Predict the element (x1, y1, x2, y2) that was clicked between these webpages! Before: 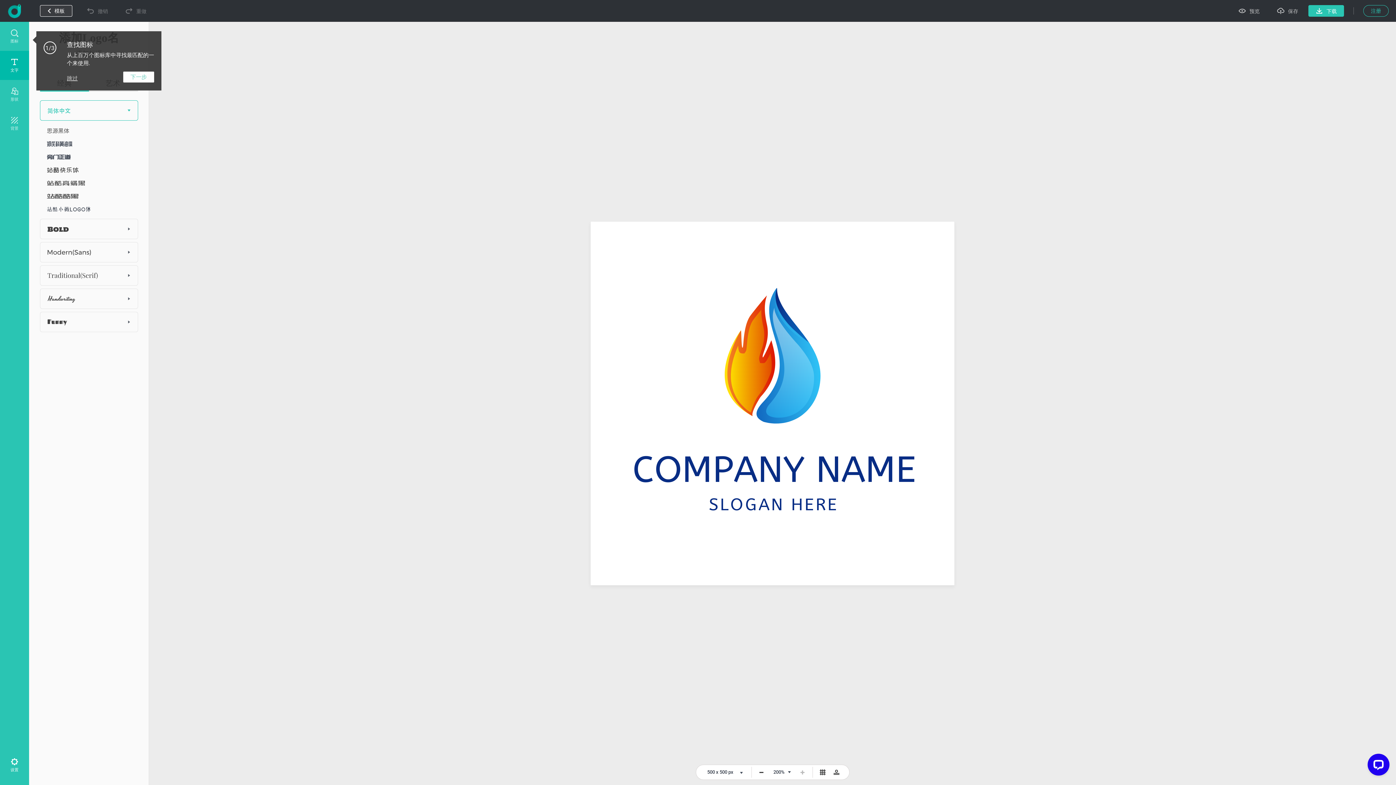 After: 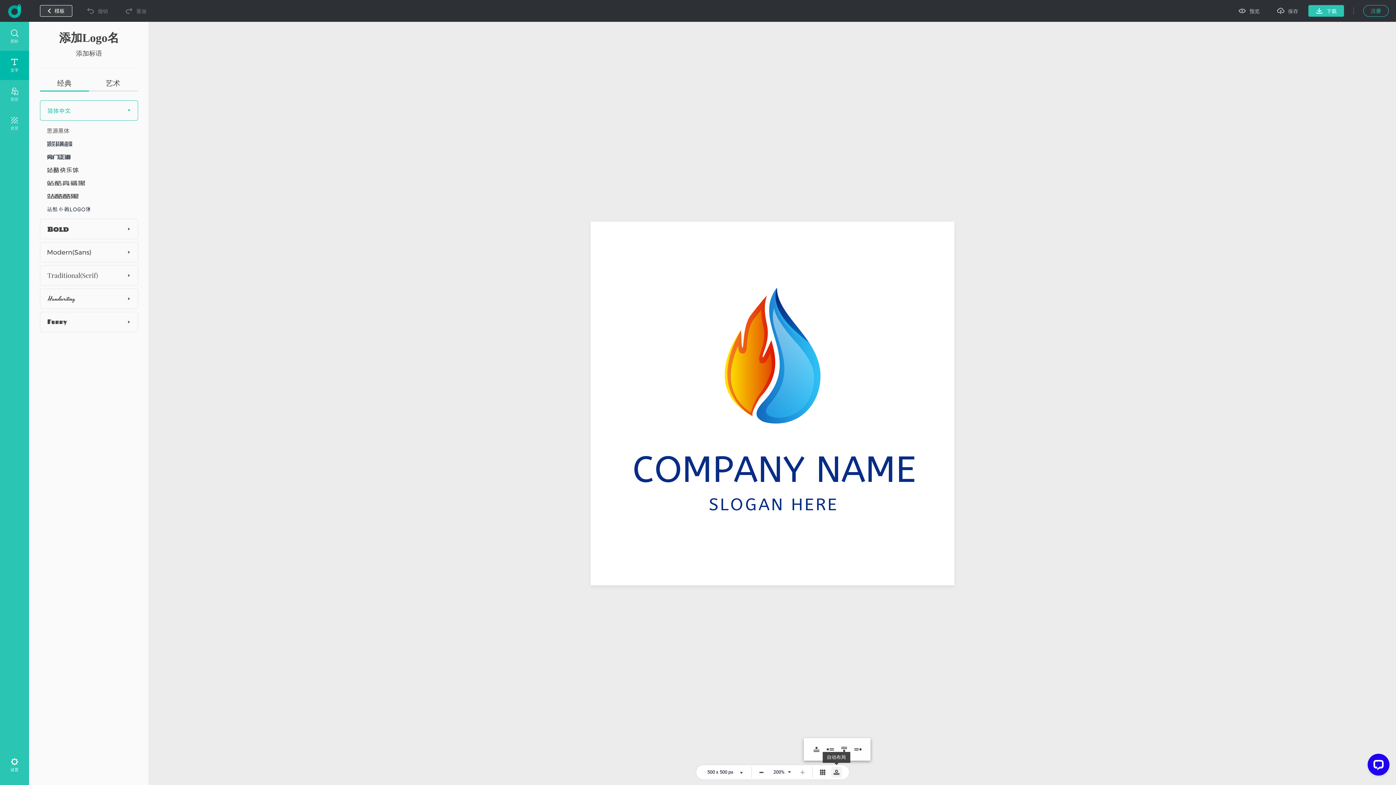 Action: bbox: (831, 767, 842, 778)